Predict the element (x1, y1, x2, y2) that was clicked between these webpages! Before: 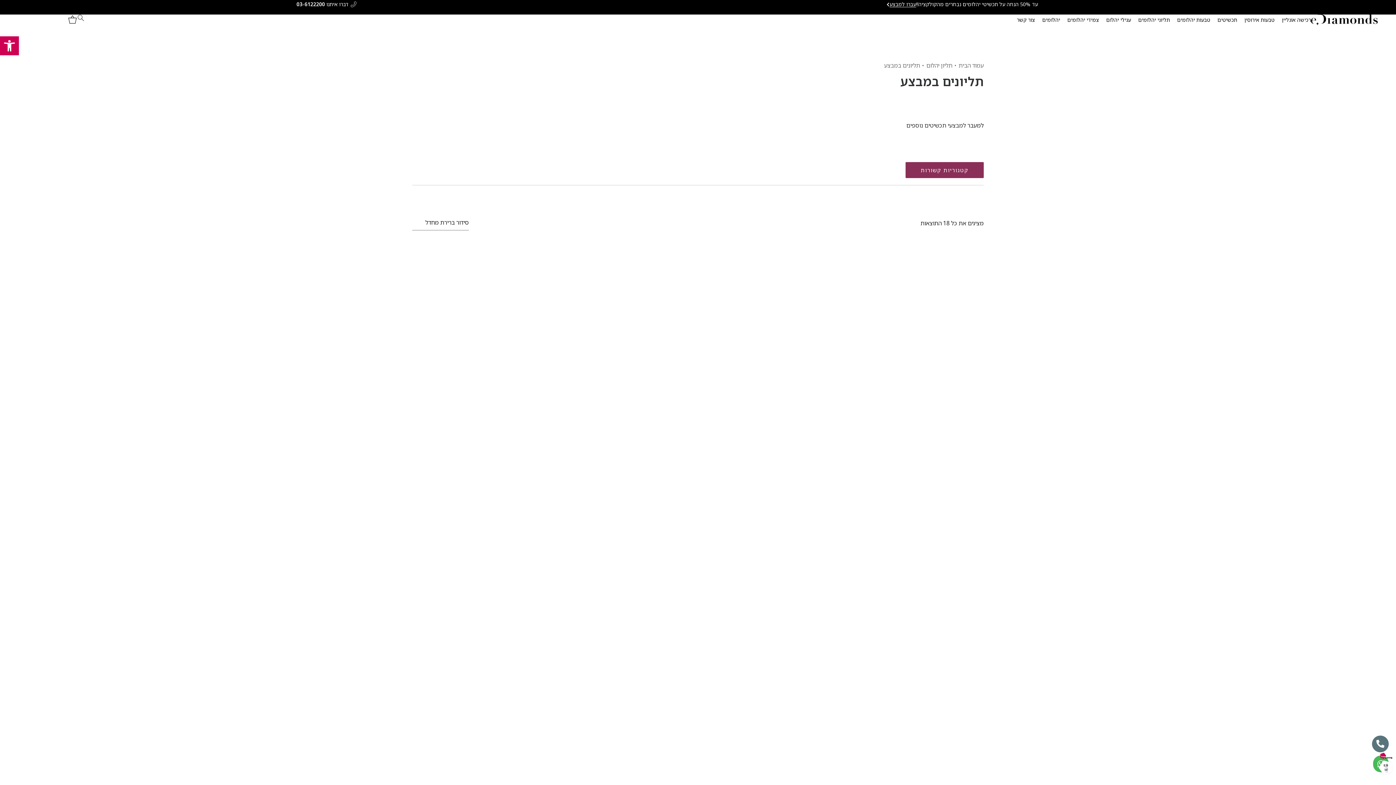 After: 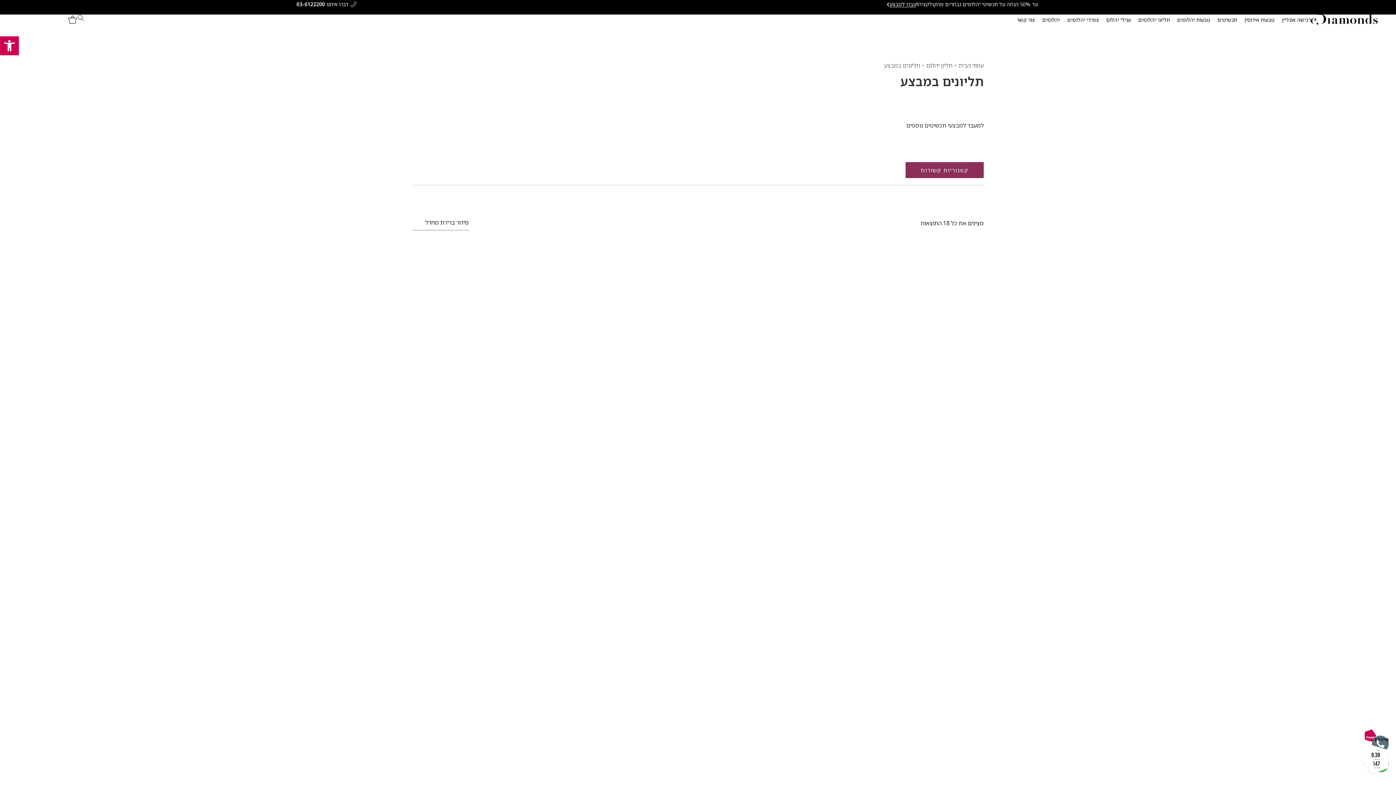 Action: bbox: (296, 0, 358, 8) label: דברו איתנו 03-6122200